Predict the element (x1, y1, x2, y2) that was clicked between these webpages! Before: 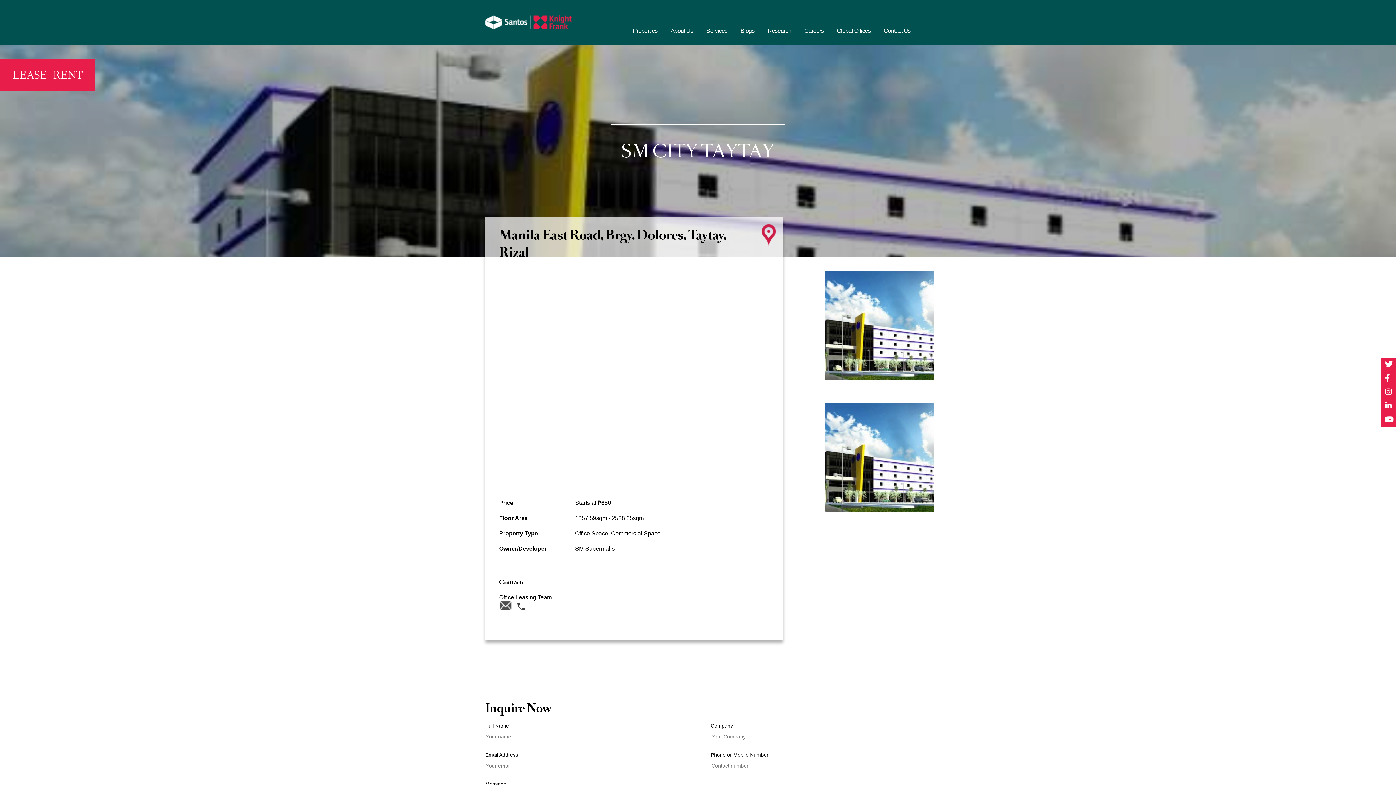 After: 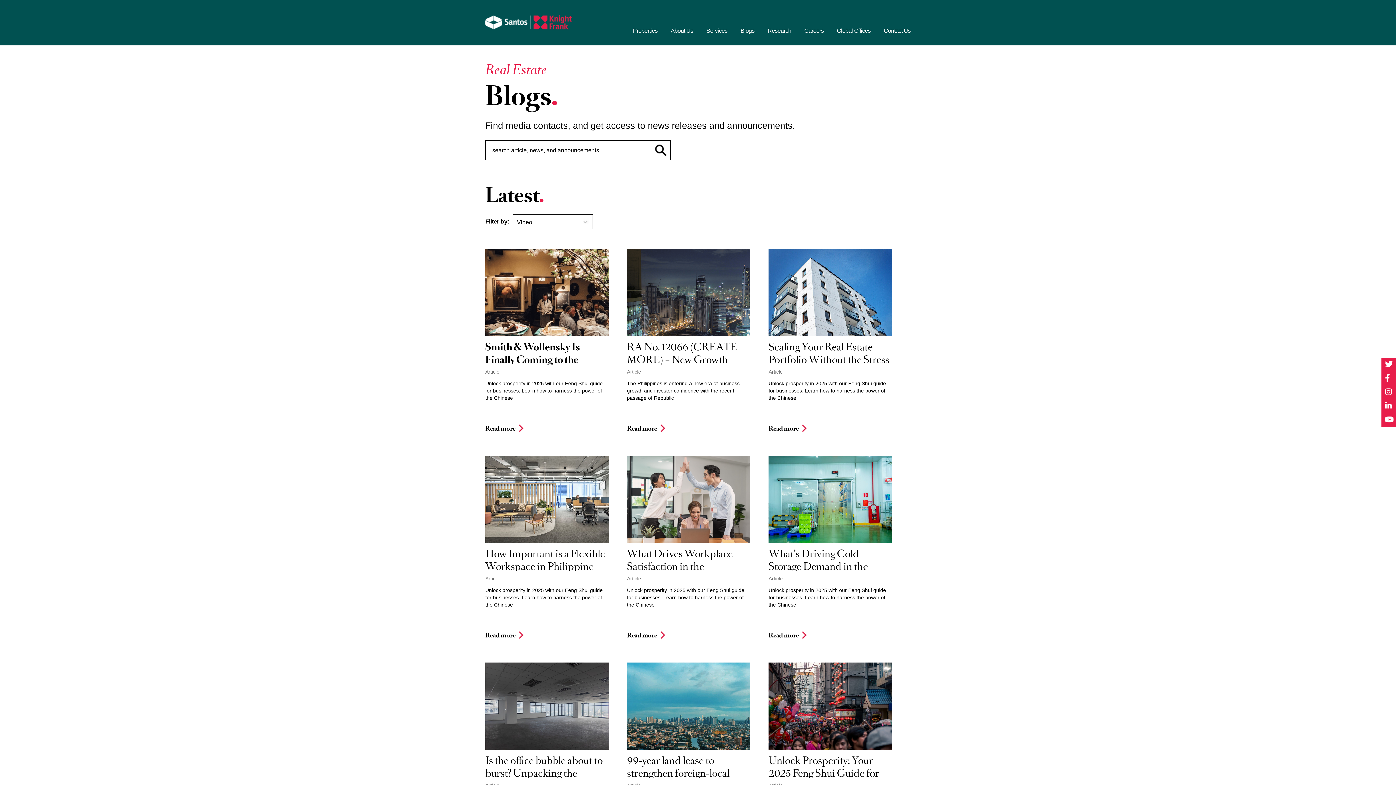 Action: label: Blogs bbox: (727, 15, 754, 38)